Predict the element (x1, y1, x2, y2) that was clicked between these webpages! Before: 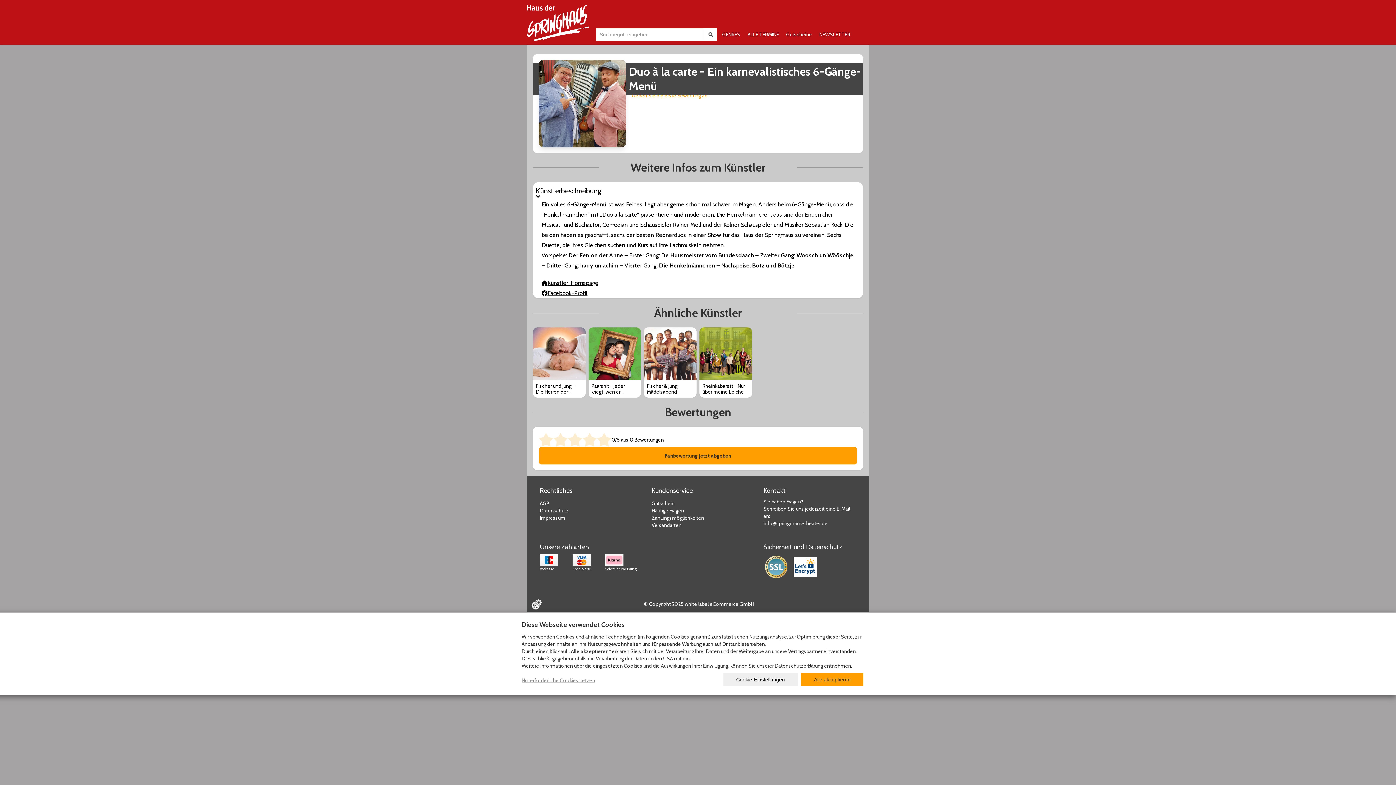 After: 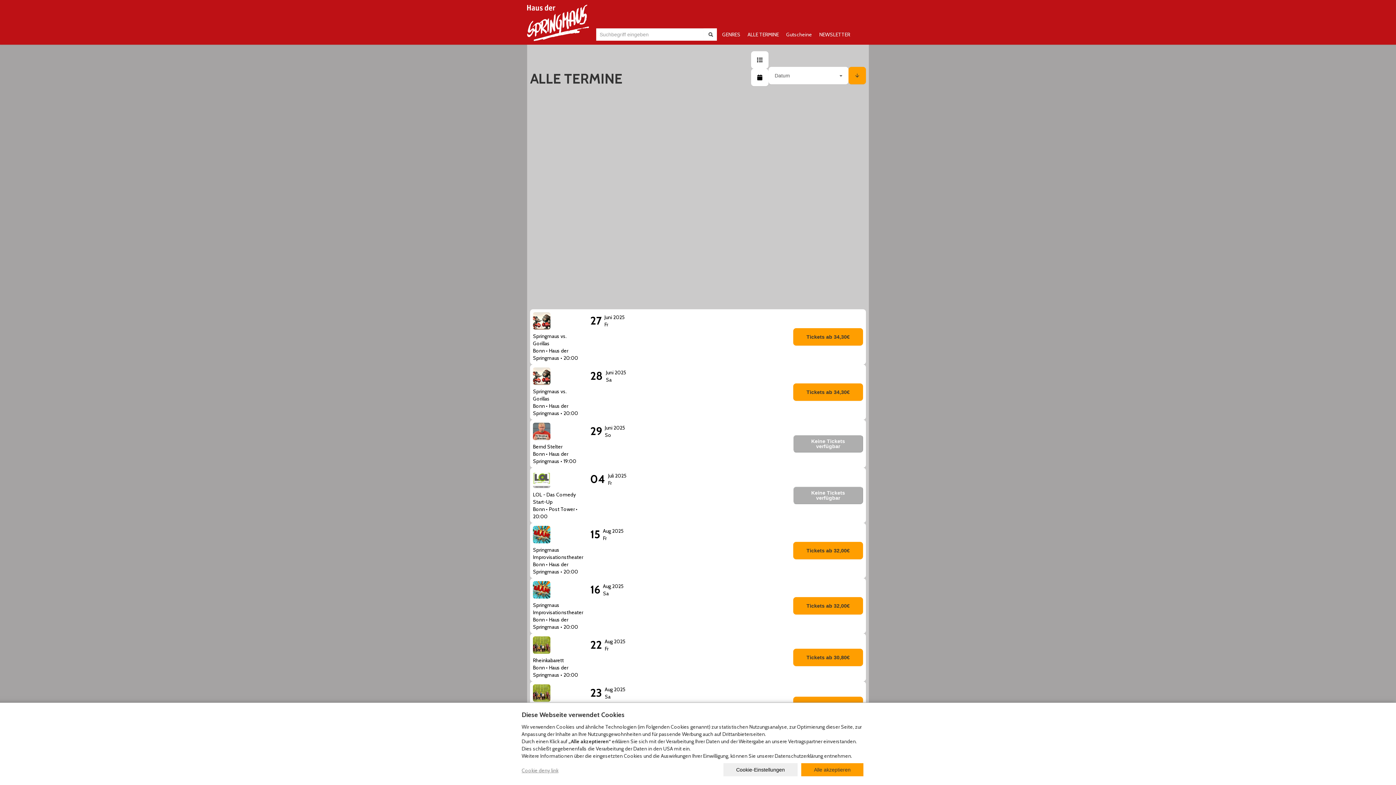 Action: label: ALLE TERMINE bbox: (744, 28, 782, 41)